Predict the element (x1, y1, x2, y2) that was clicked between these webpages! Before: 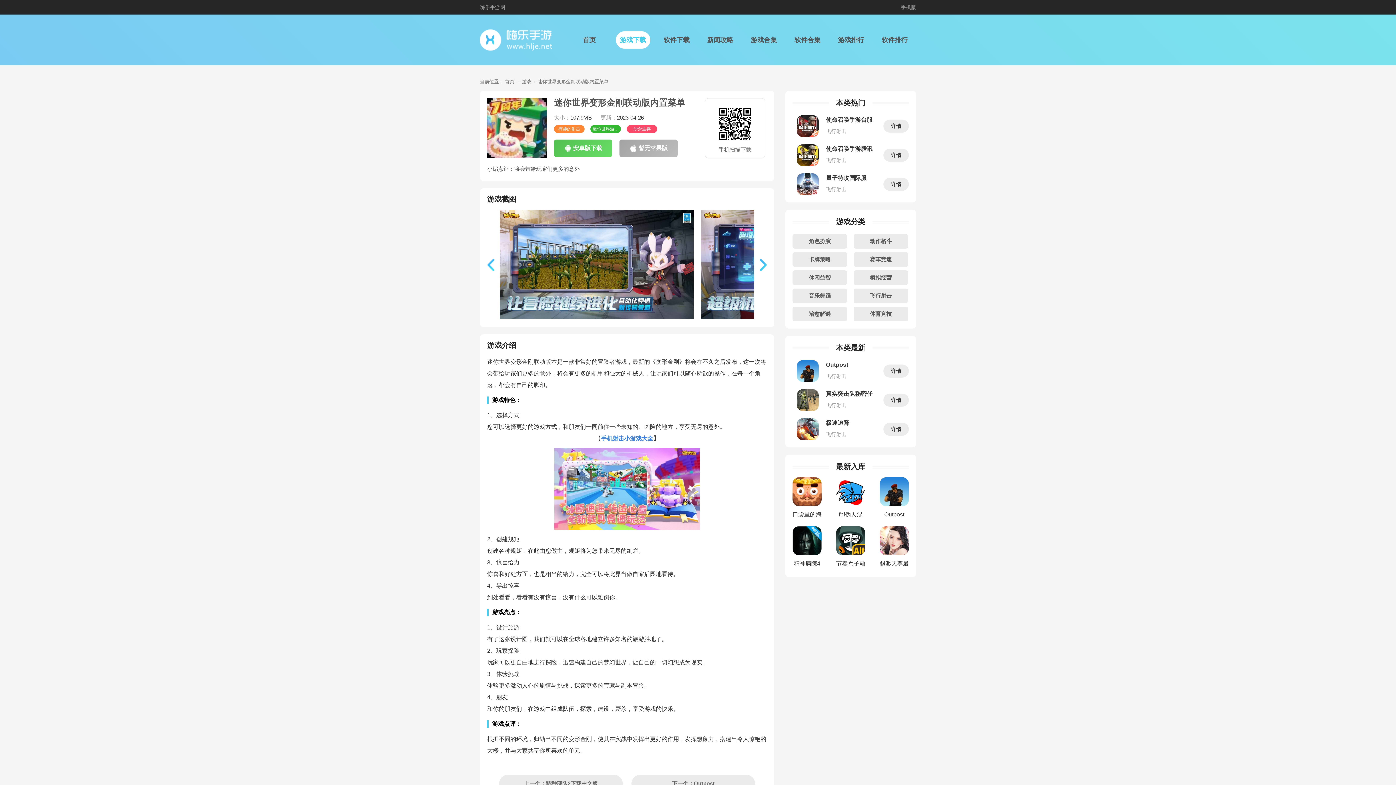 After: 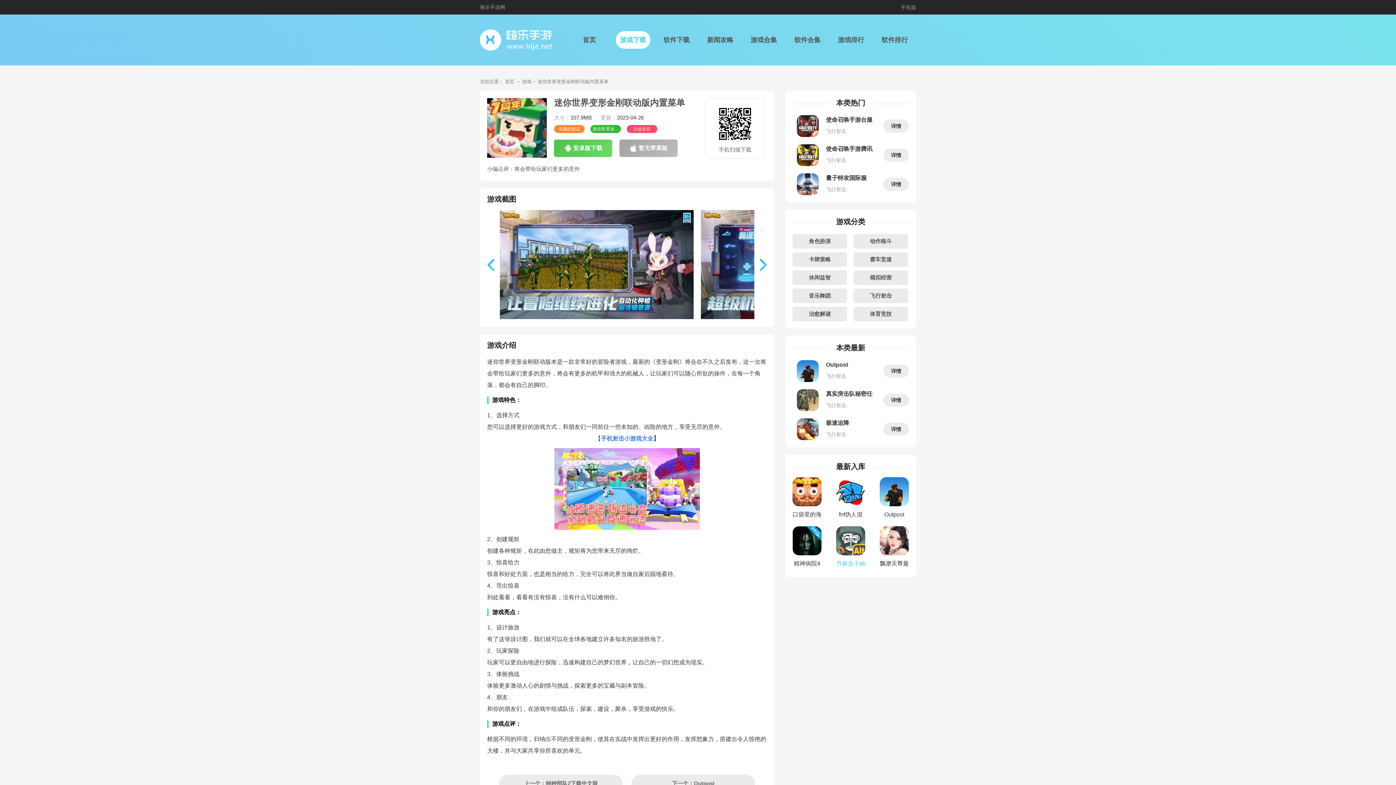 Action: bbox: (836, 526, 865, 568) label: 节奏盒子融合模组整合版